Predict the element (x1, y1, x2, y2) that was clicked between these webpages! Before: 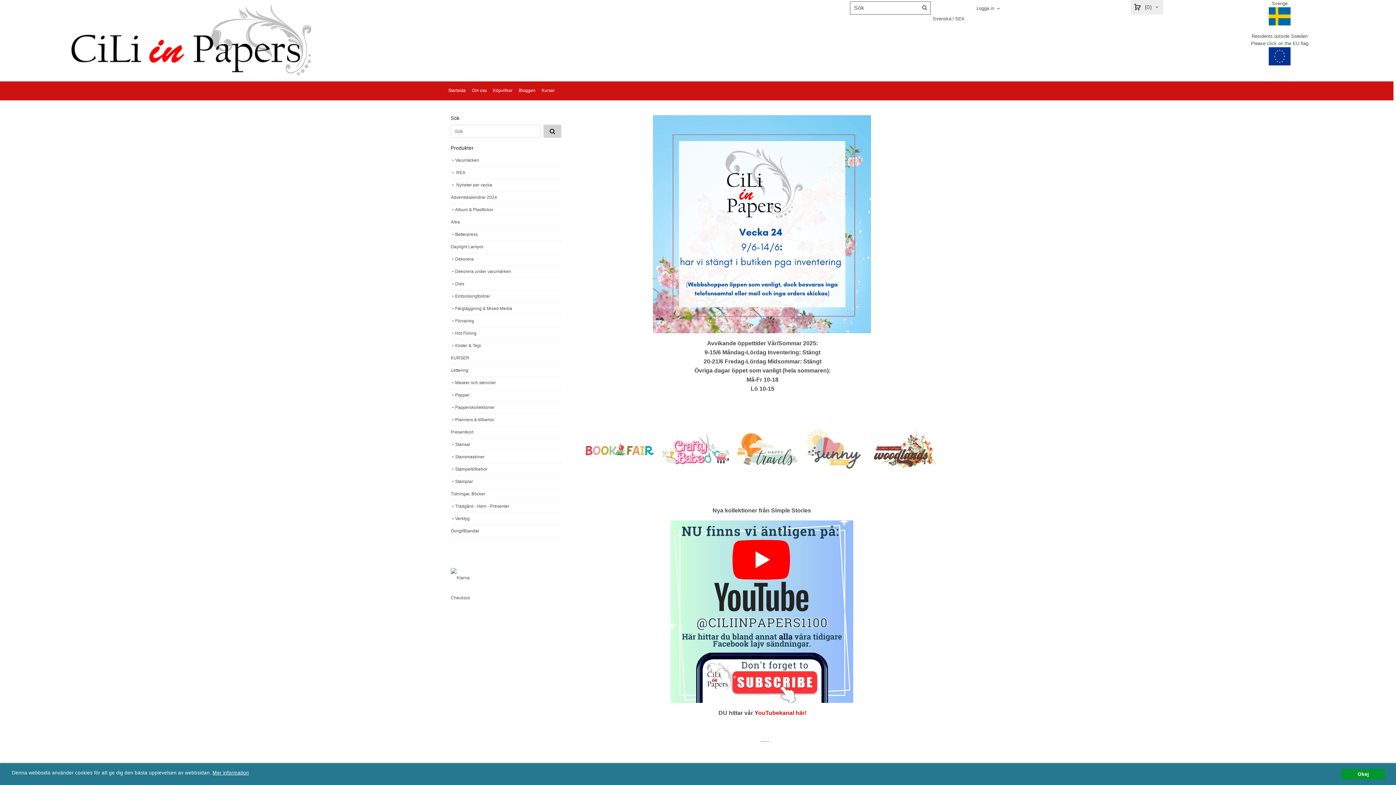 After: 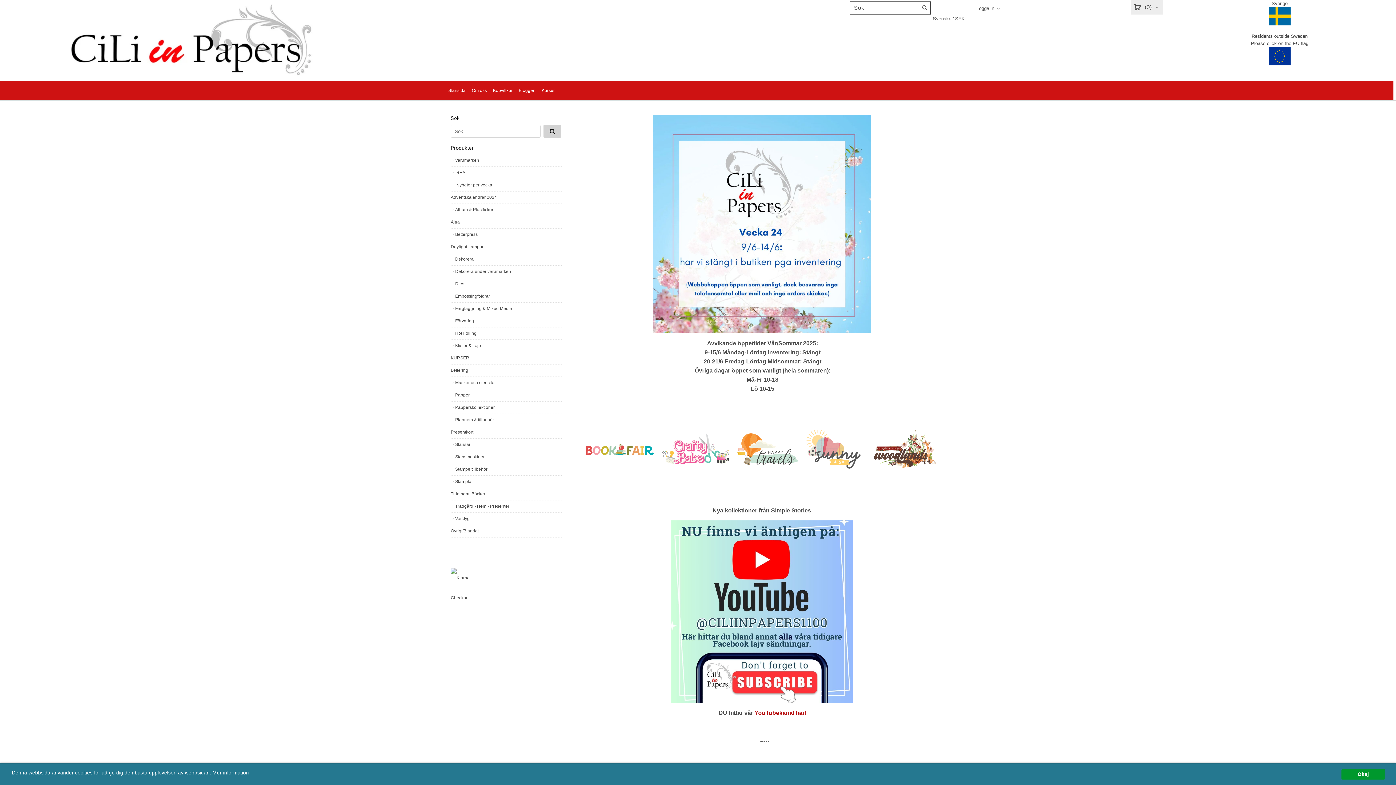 Action: bbox: (754, 710, 806, 716) label: YouTubekanal här!